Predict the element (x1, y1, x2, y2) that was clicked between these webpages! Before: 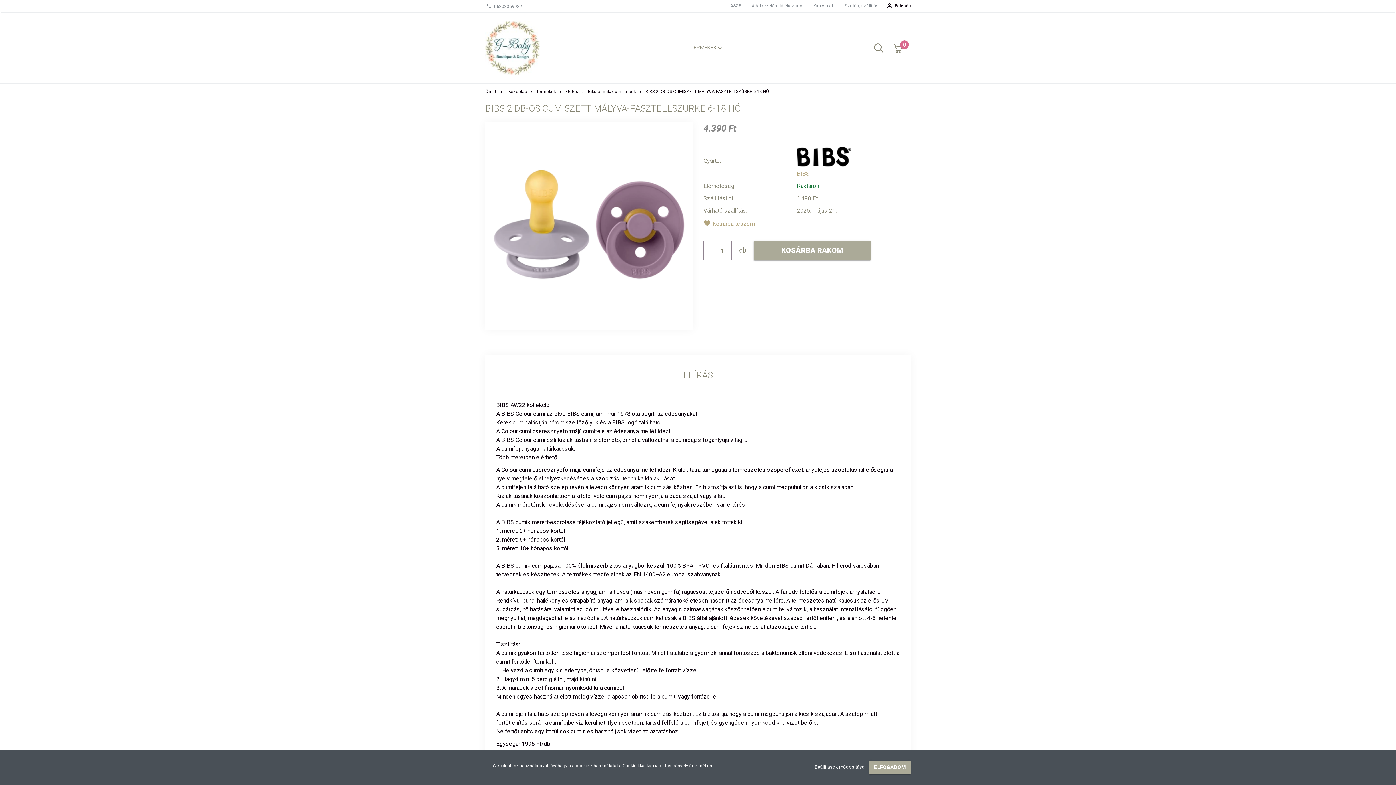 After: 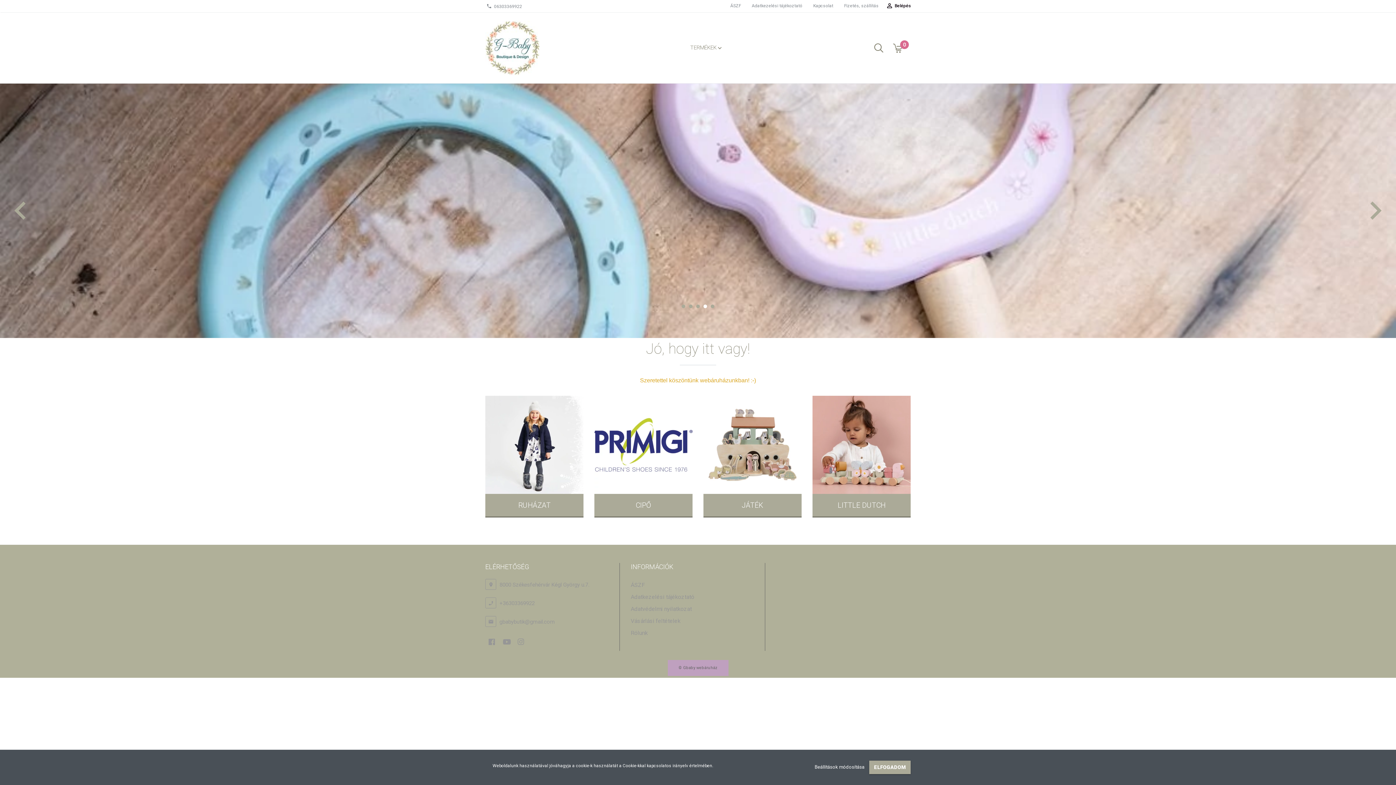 Action: bbox: (485, 44, 540, 50)